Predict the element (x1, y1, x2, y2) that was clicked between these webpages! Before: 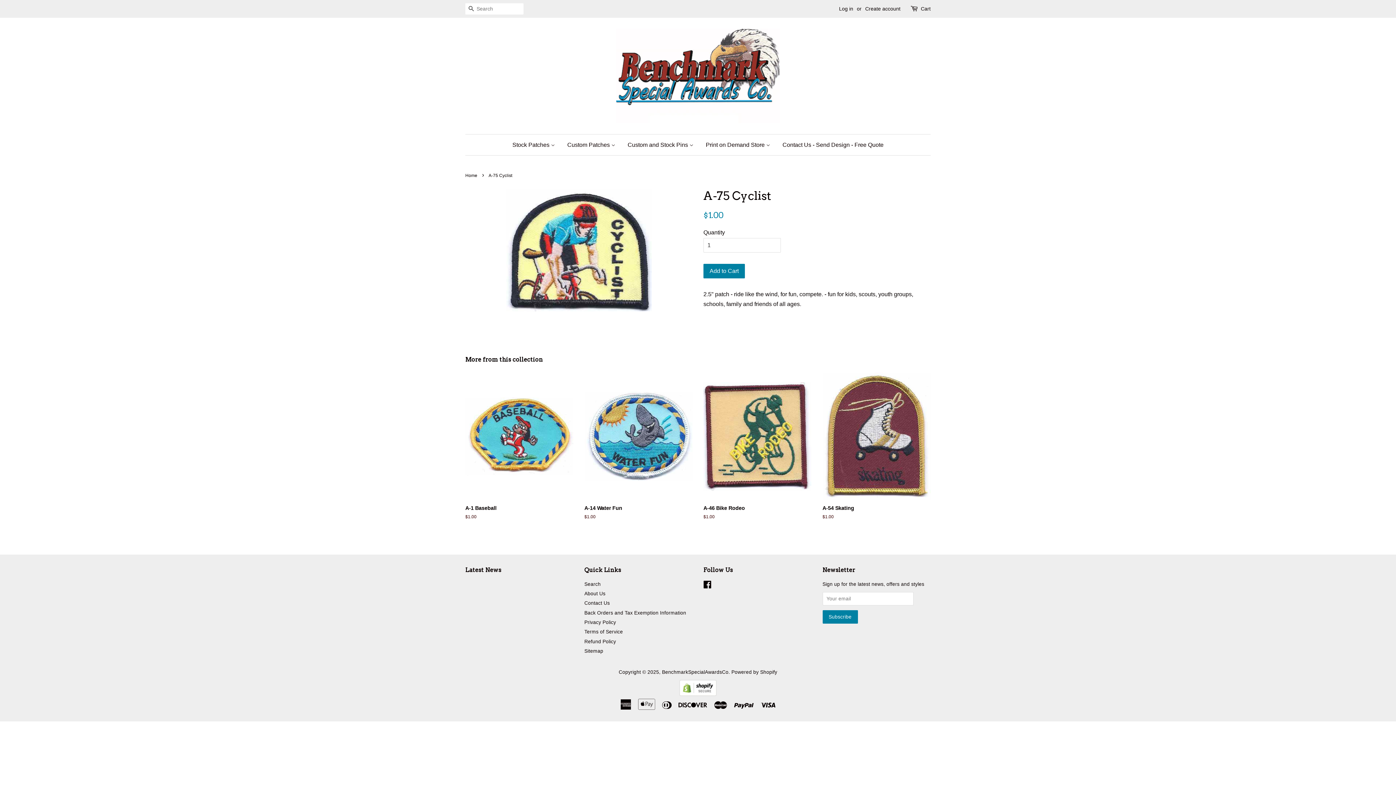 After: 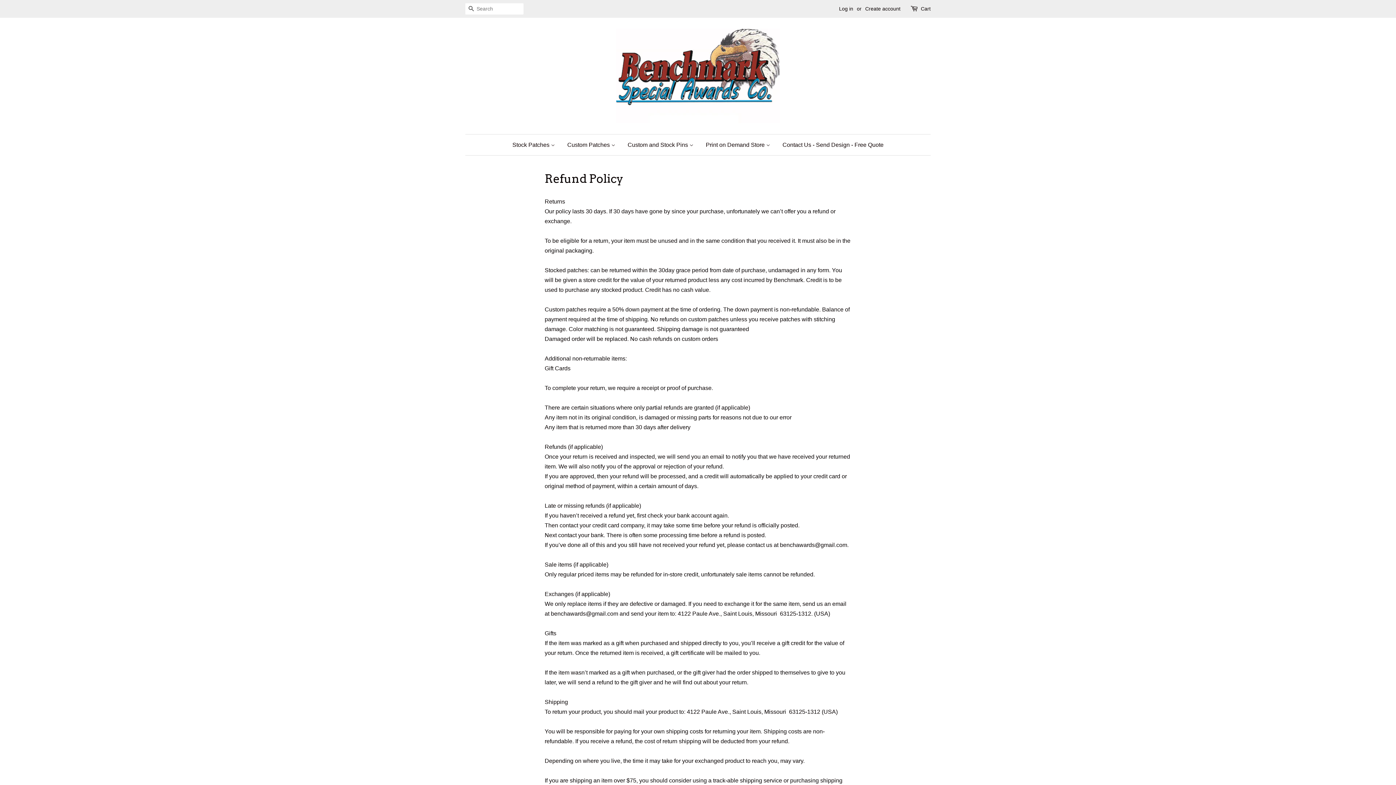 Action: bbox: (584, 639, 616, 644) label: Refund Policy